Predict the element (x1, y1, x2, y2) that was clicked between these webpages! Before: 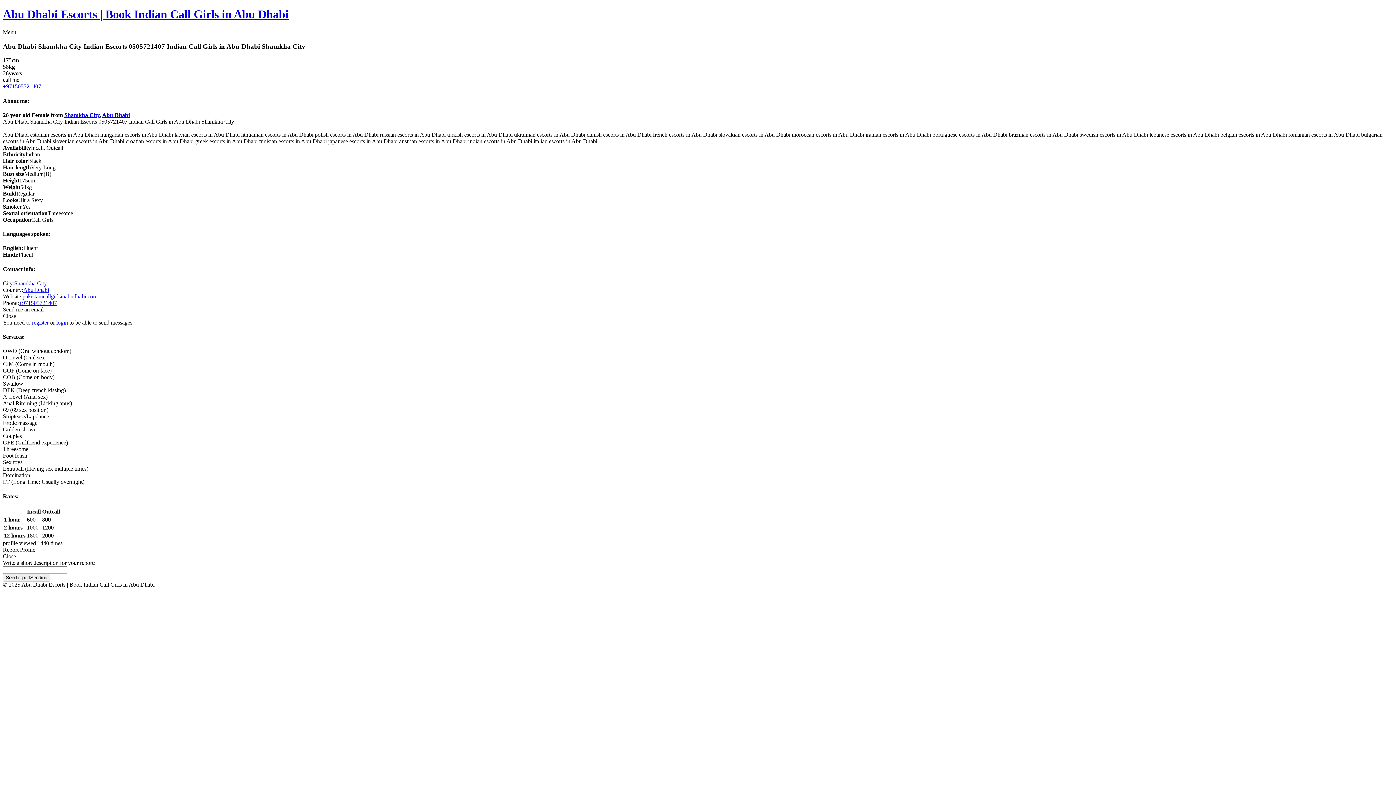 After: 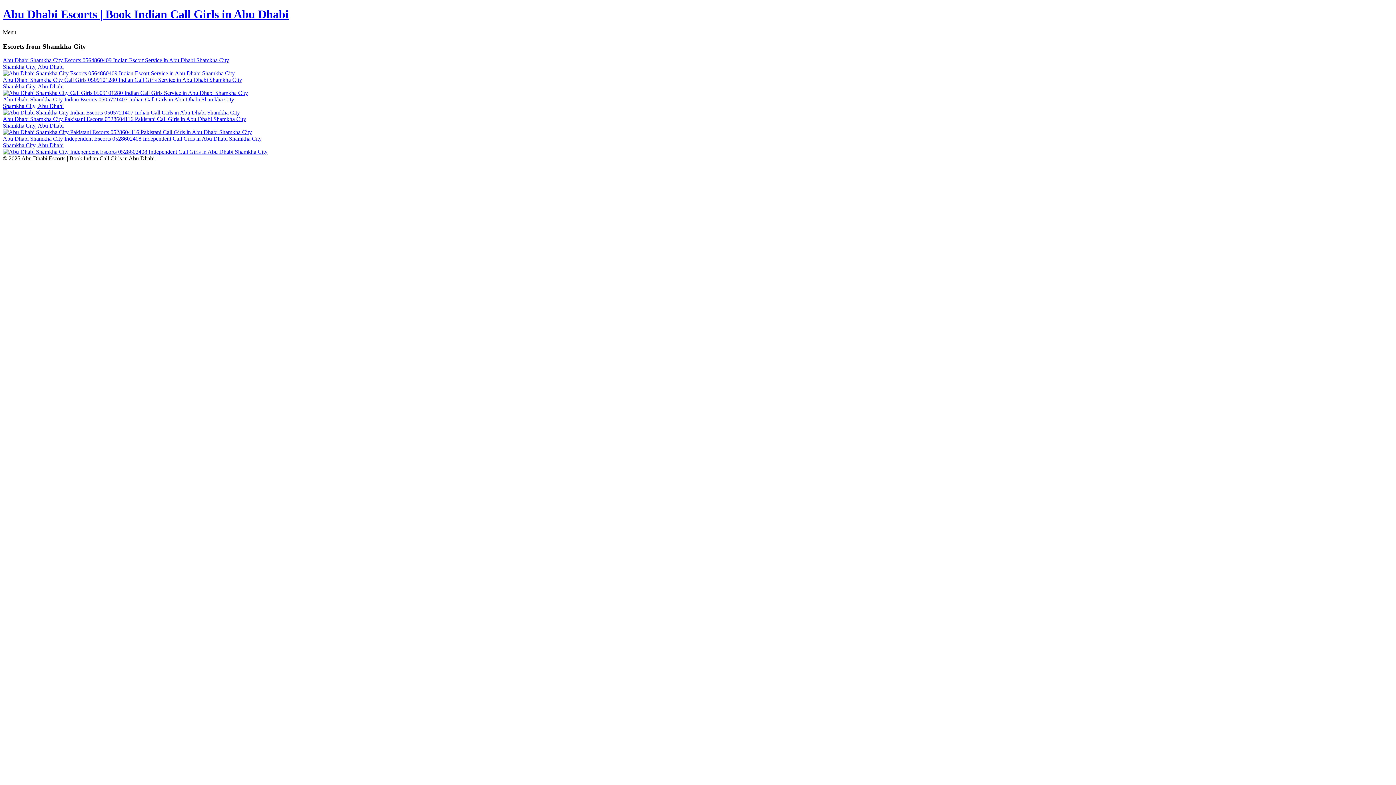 Action: label: Shamkha City bbox: (64, 111, 99, 118)